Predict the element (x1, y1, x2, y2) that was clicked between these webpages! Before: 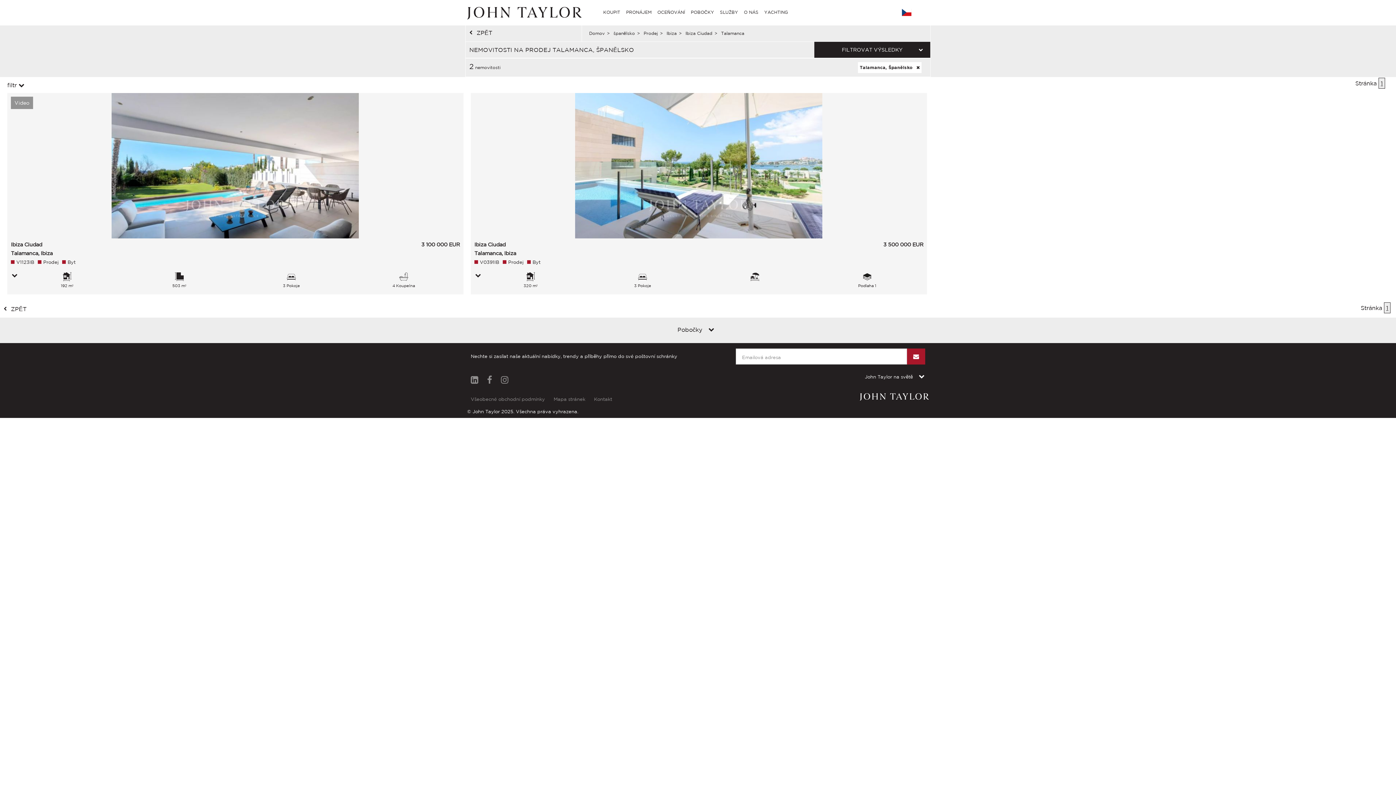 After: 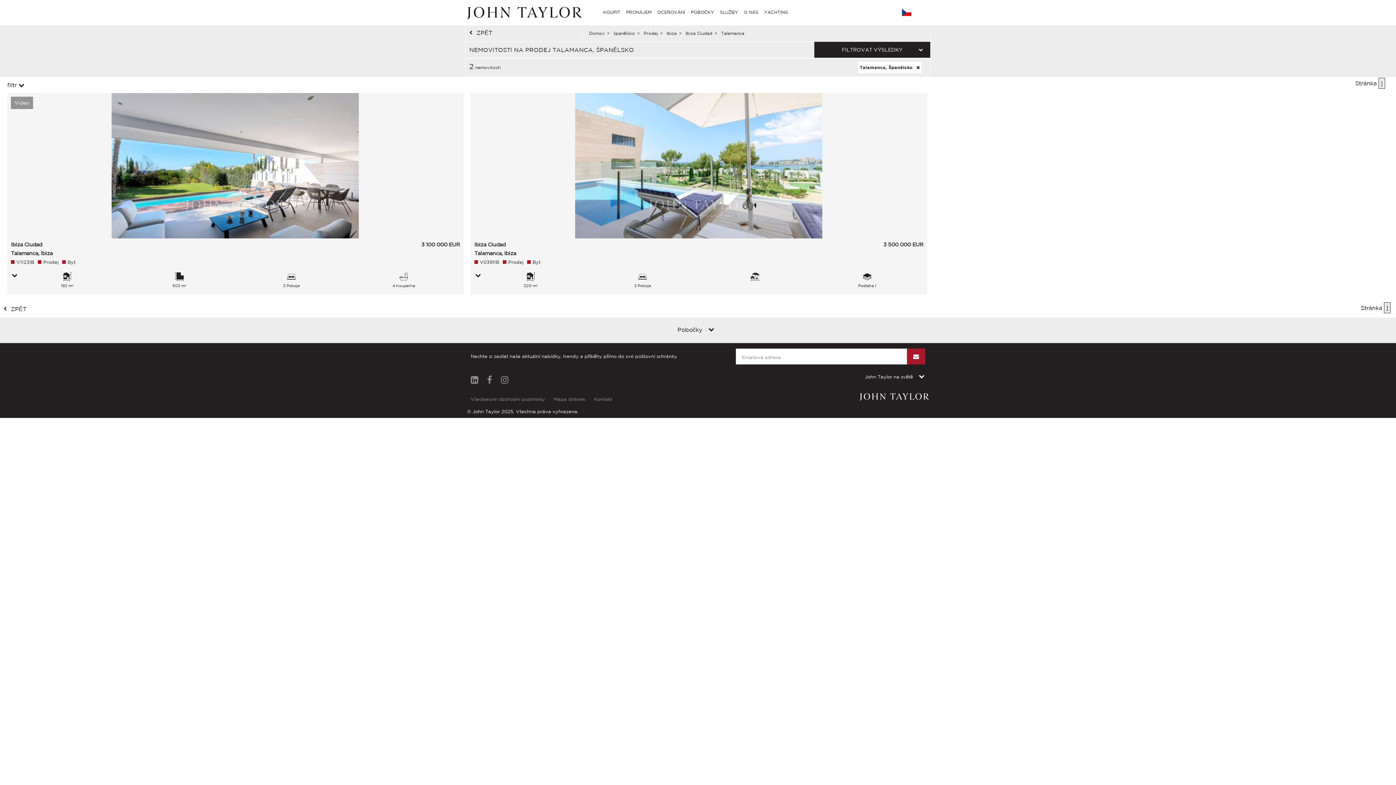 Action: label: 1 bbox: (1384, 302, 1390, 313)